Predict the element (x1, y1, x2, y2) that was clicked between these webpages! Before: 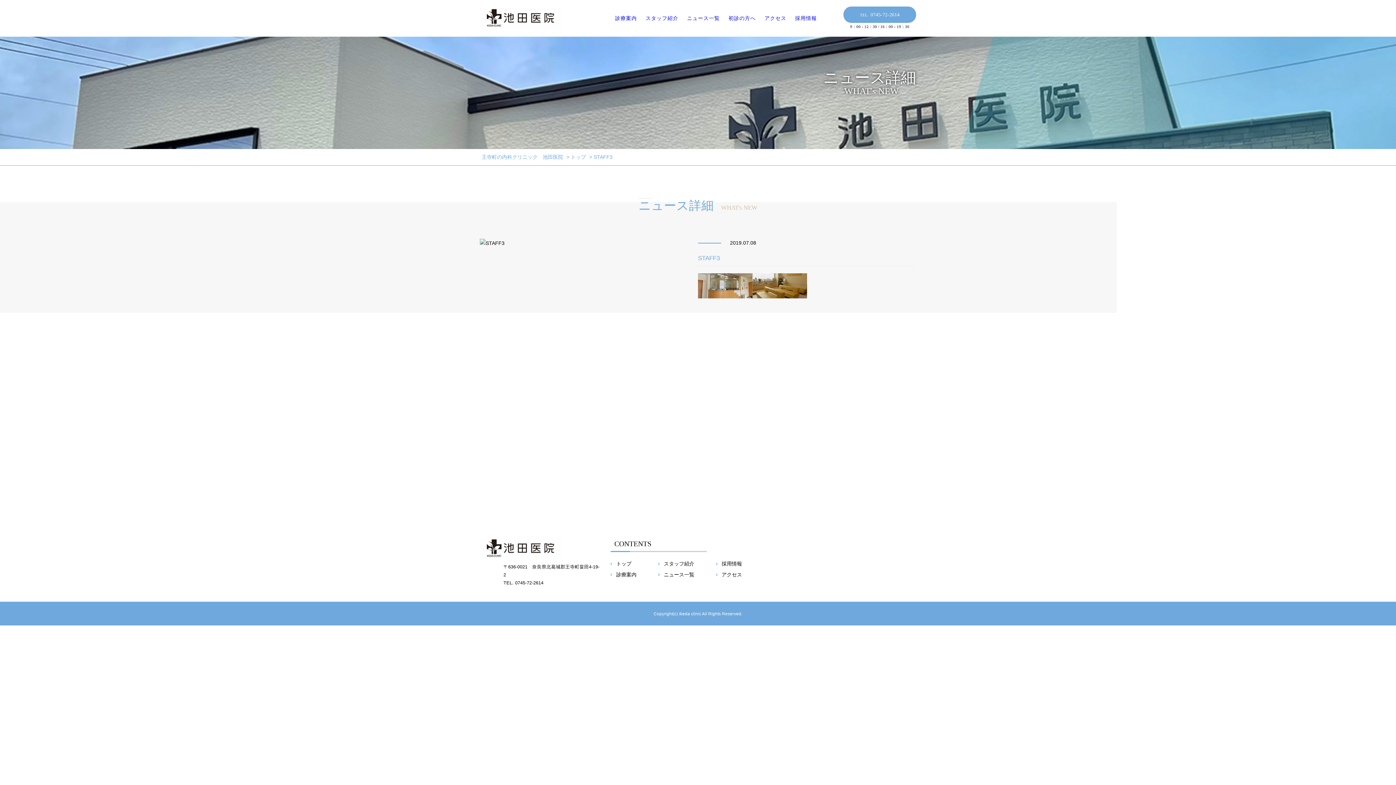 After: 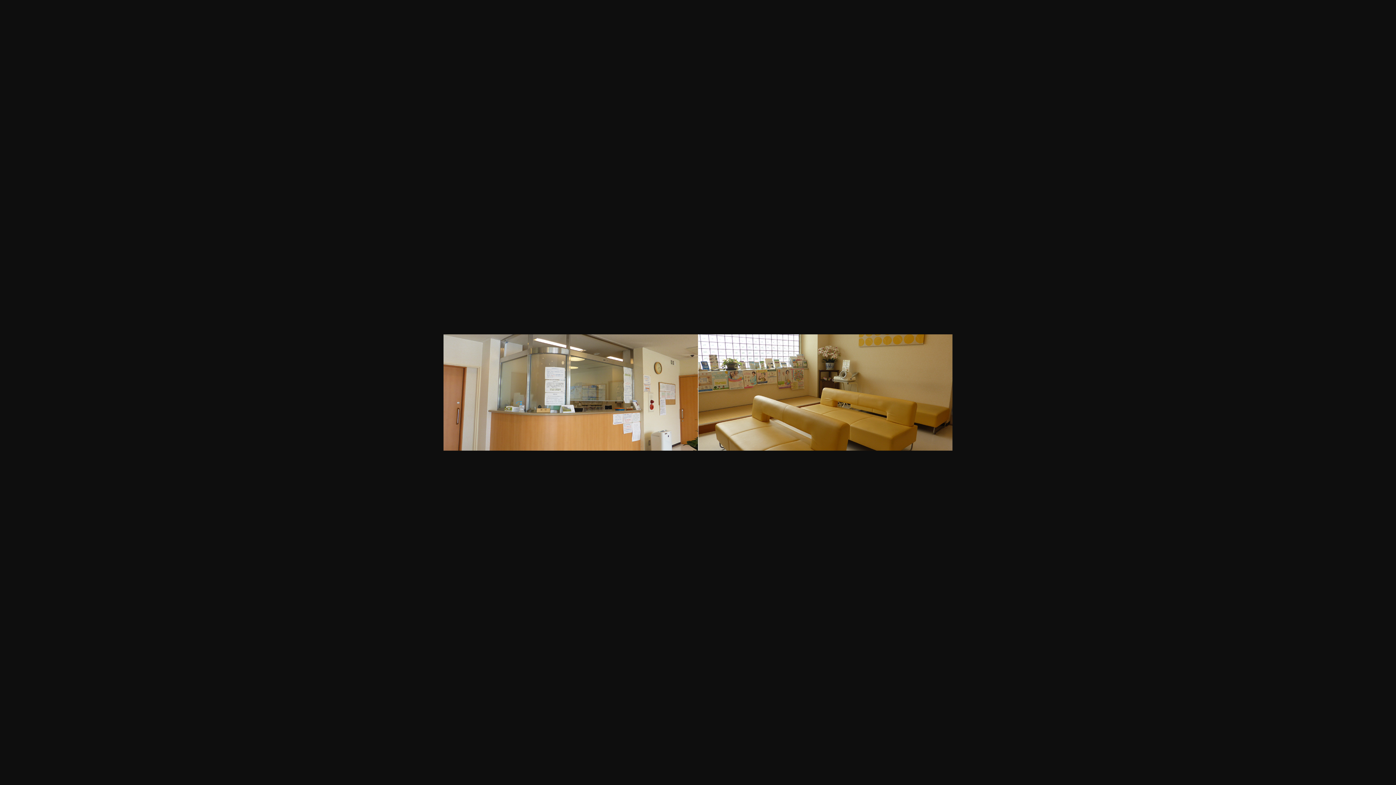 Action: bbox: (698, 282, 807, 288)